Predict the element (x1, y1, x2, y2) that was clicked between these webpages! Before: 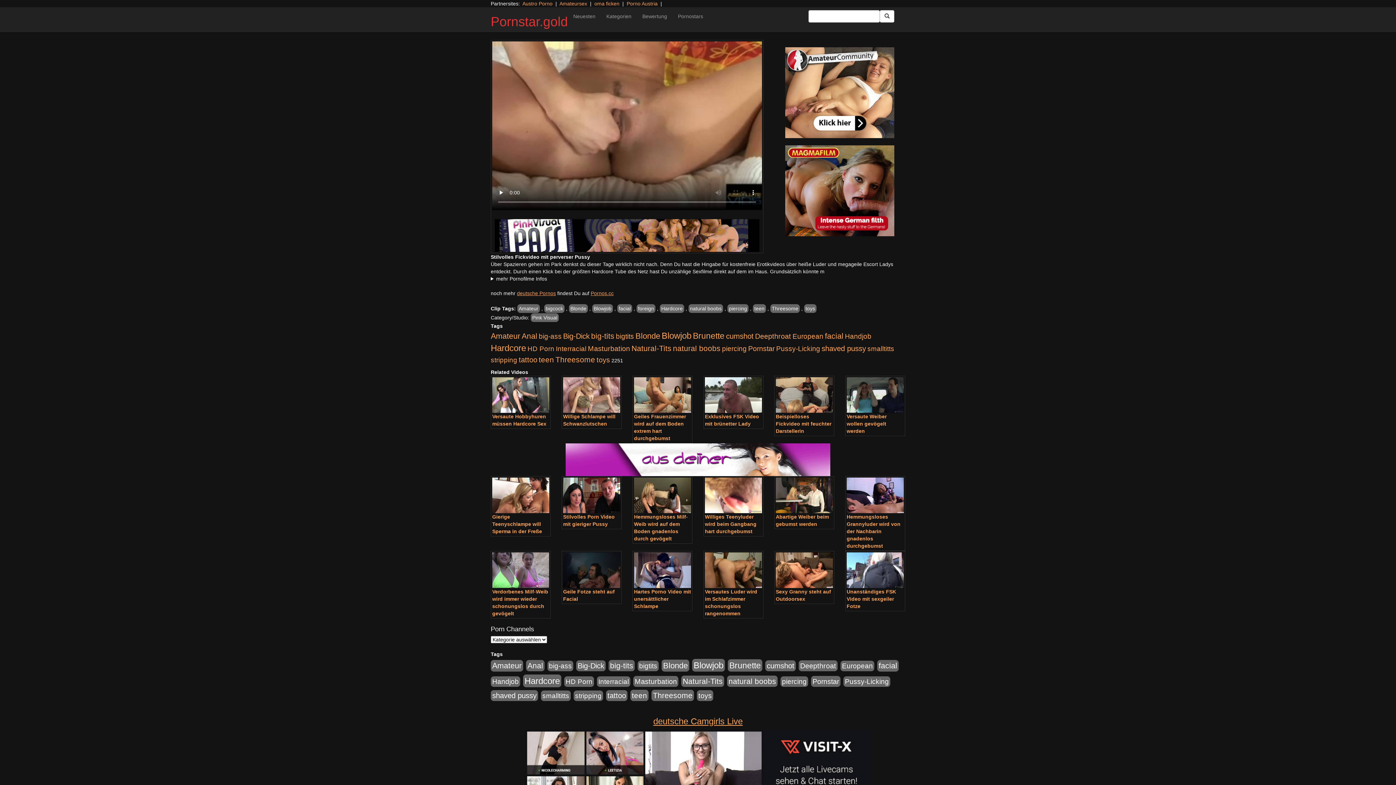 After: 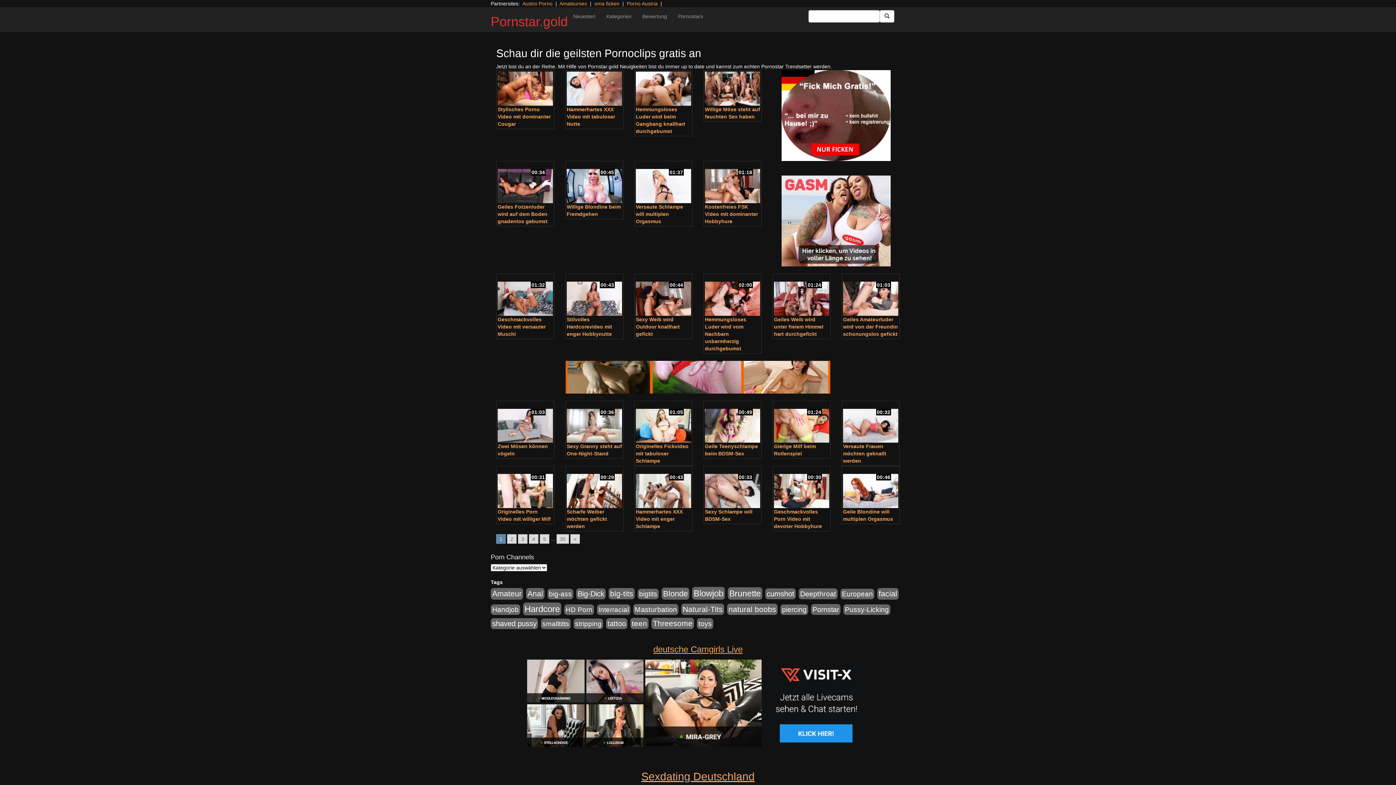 Action: label: HD Porn (893 Einträge) bbox: (527, 345, 554, 352)